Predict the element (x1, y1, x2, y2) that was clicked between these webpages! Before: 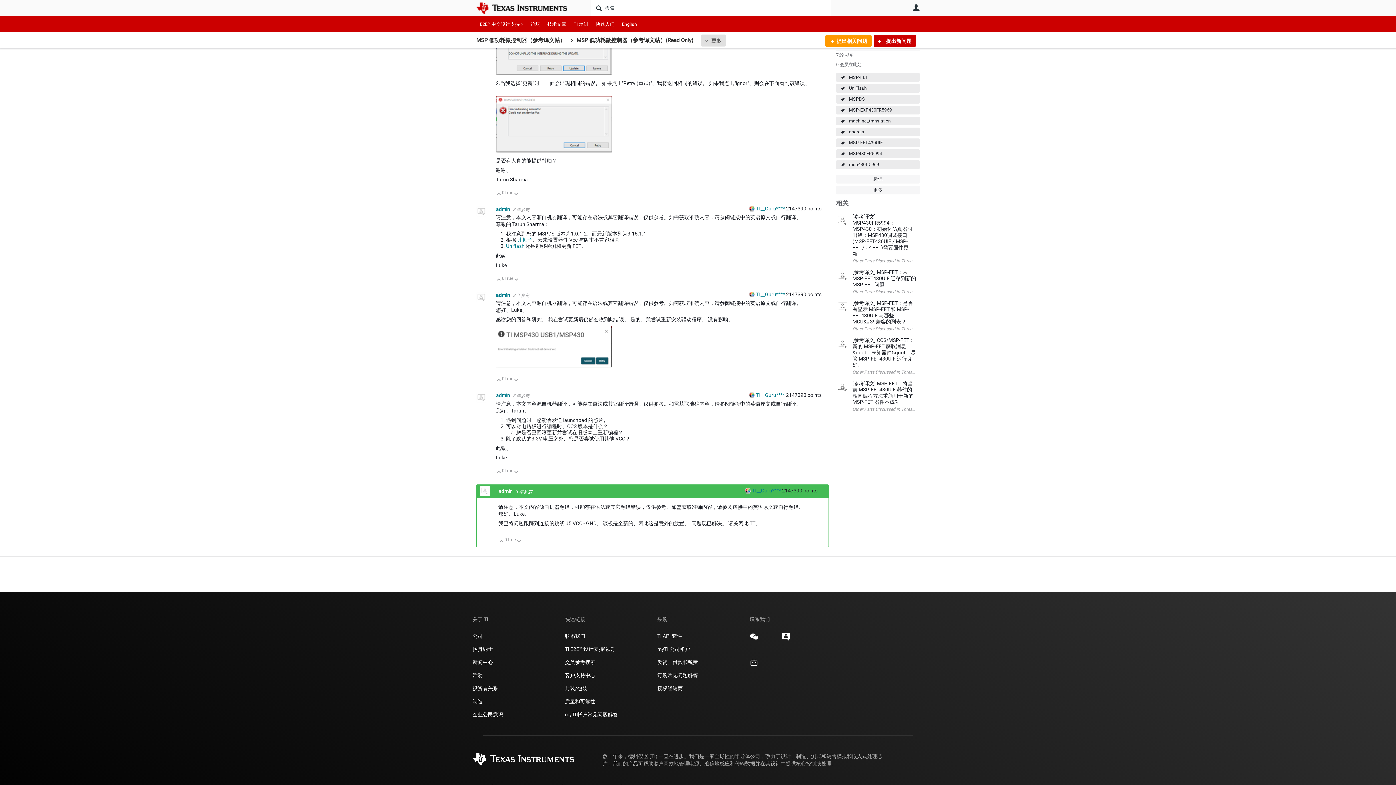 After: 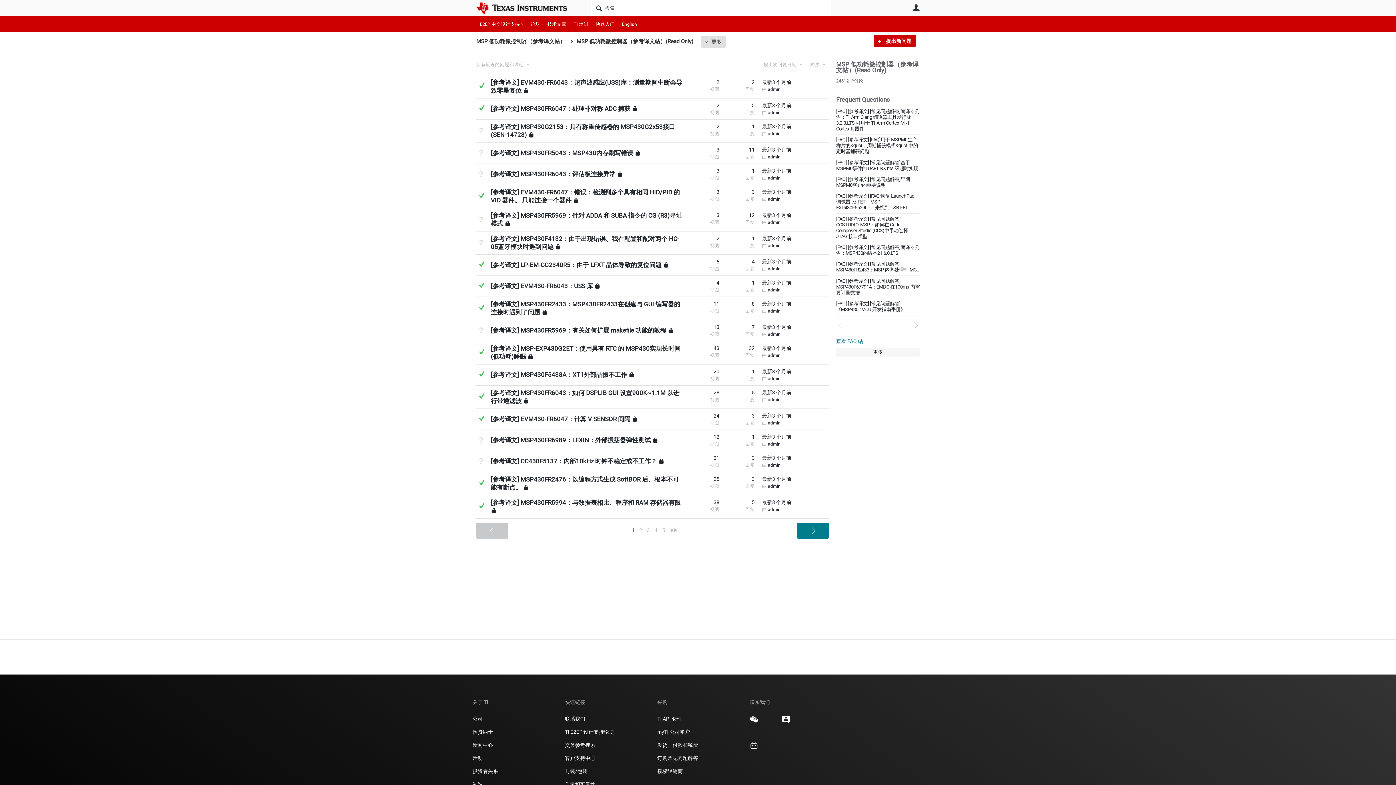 Action: label: MSP 低功耗微控制器（参考译文帖） bbox: (476, 36, 565, 43)